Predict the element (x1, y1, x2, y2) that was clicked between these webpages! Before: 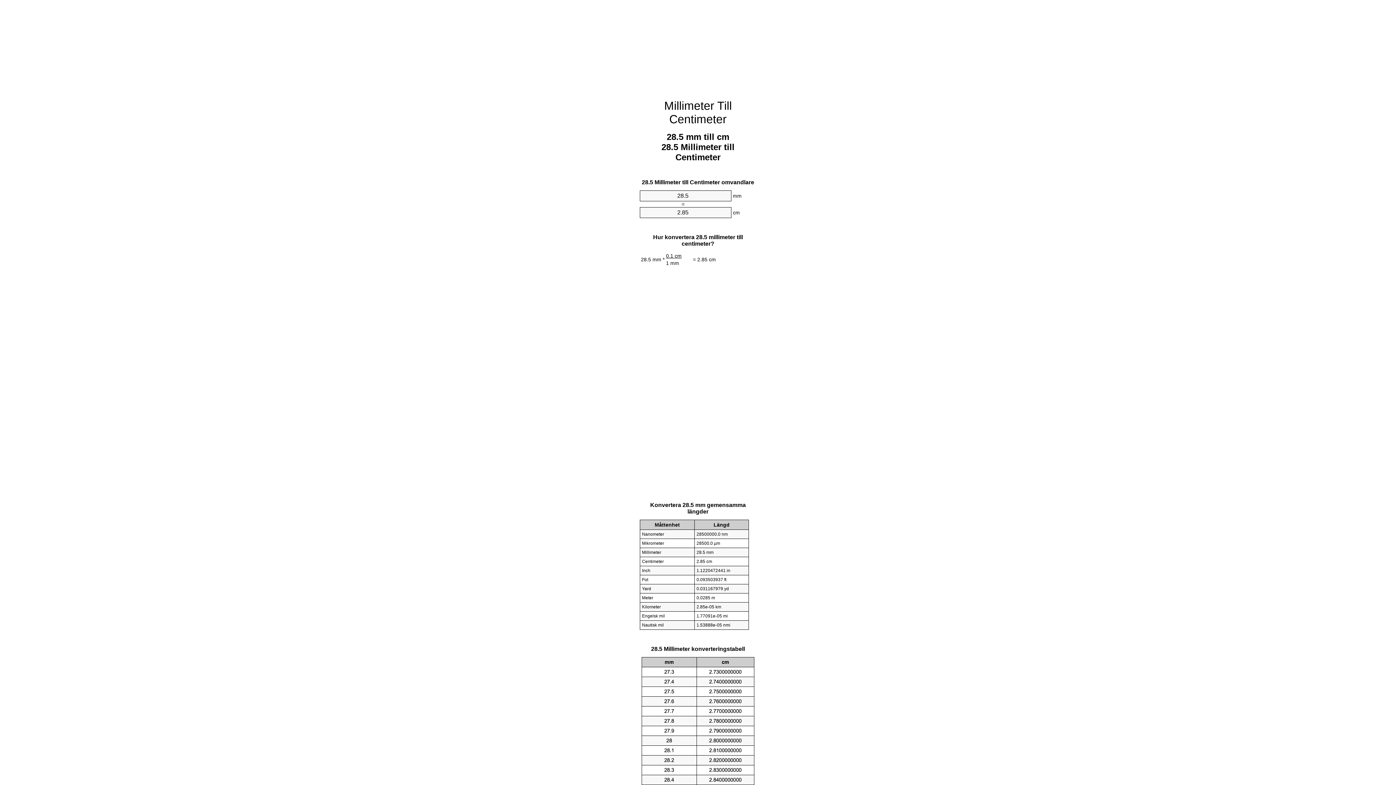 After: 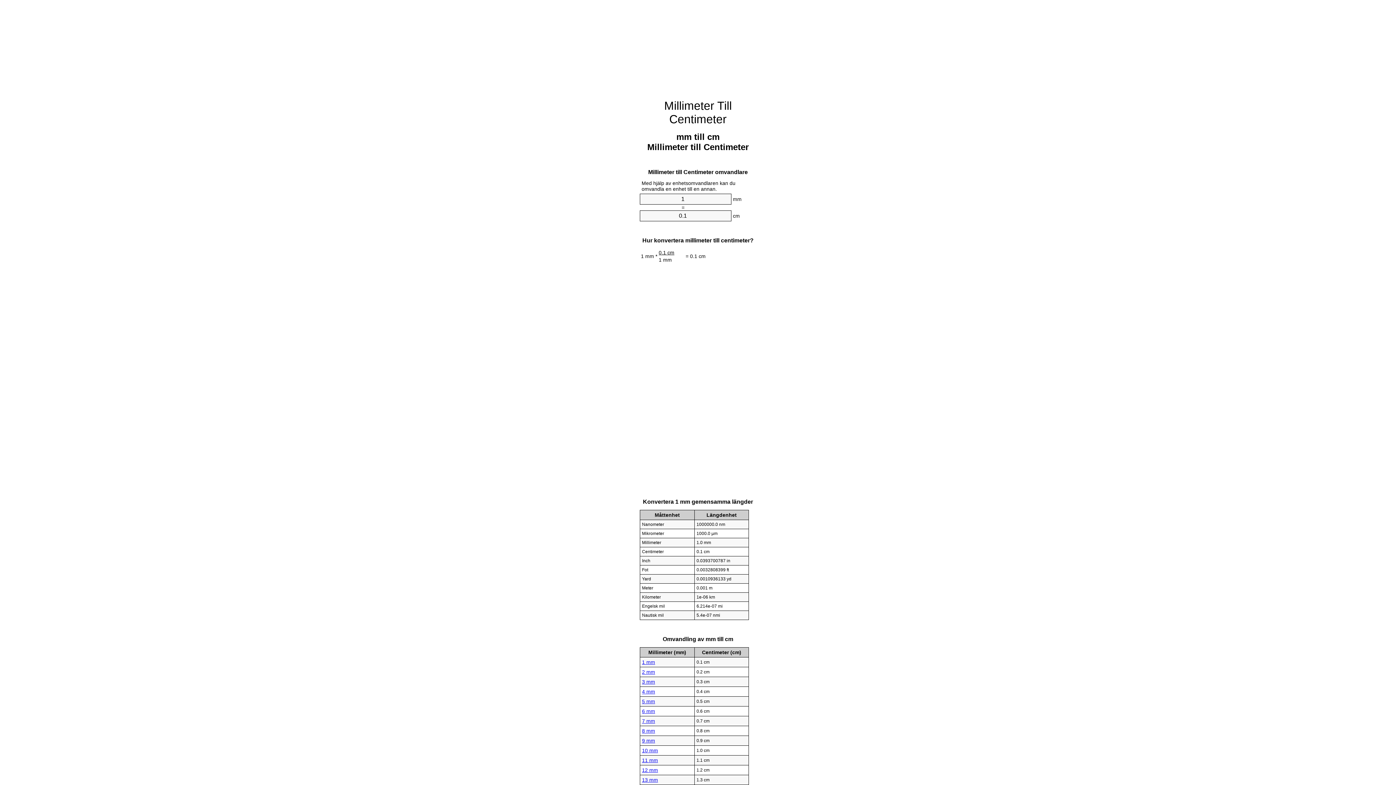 Action: bbox: (664, 99, 732, 125) label: Millimeter Till Centimeter